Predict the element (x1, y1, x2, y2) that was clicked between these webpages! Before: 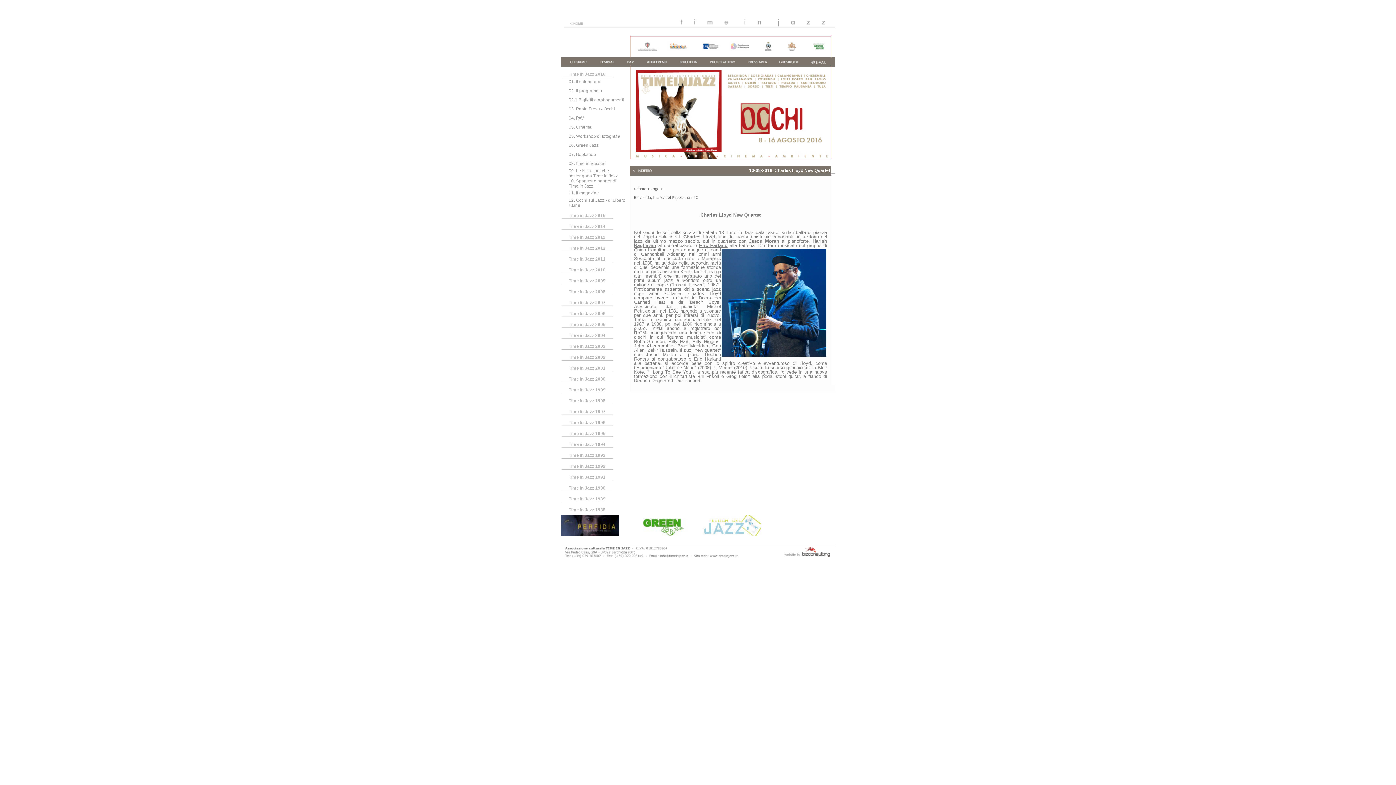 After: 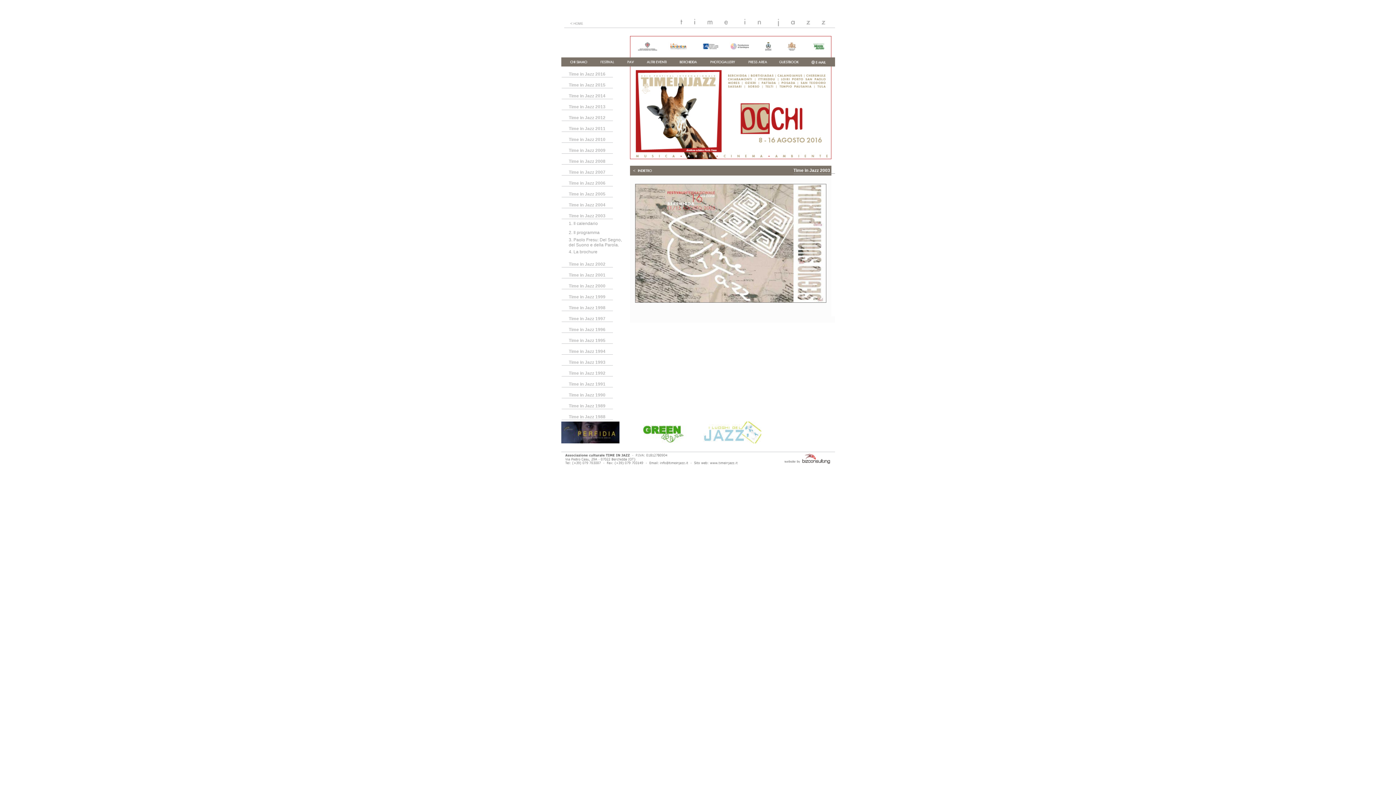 Action: bbox: (568, 344, 605, 349) label: Time in Jazz 2003